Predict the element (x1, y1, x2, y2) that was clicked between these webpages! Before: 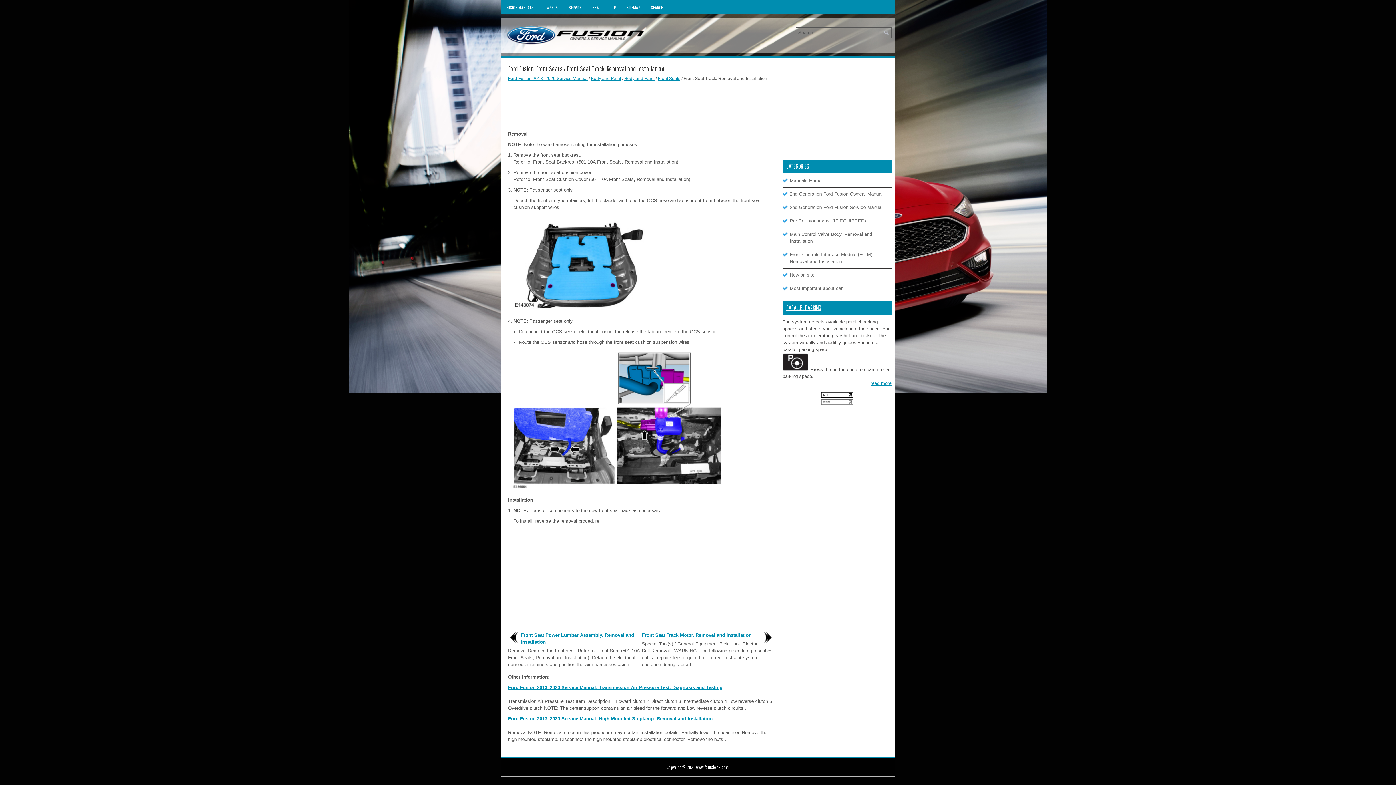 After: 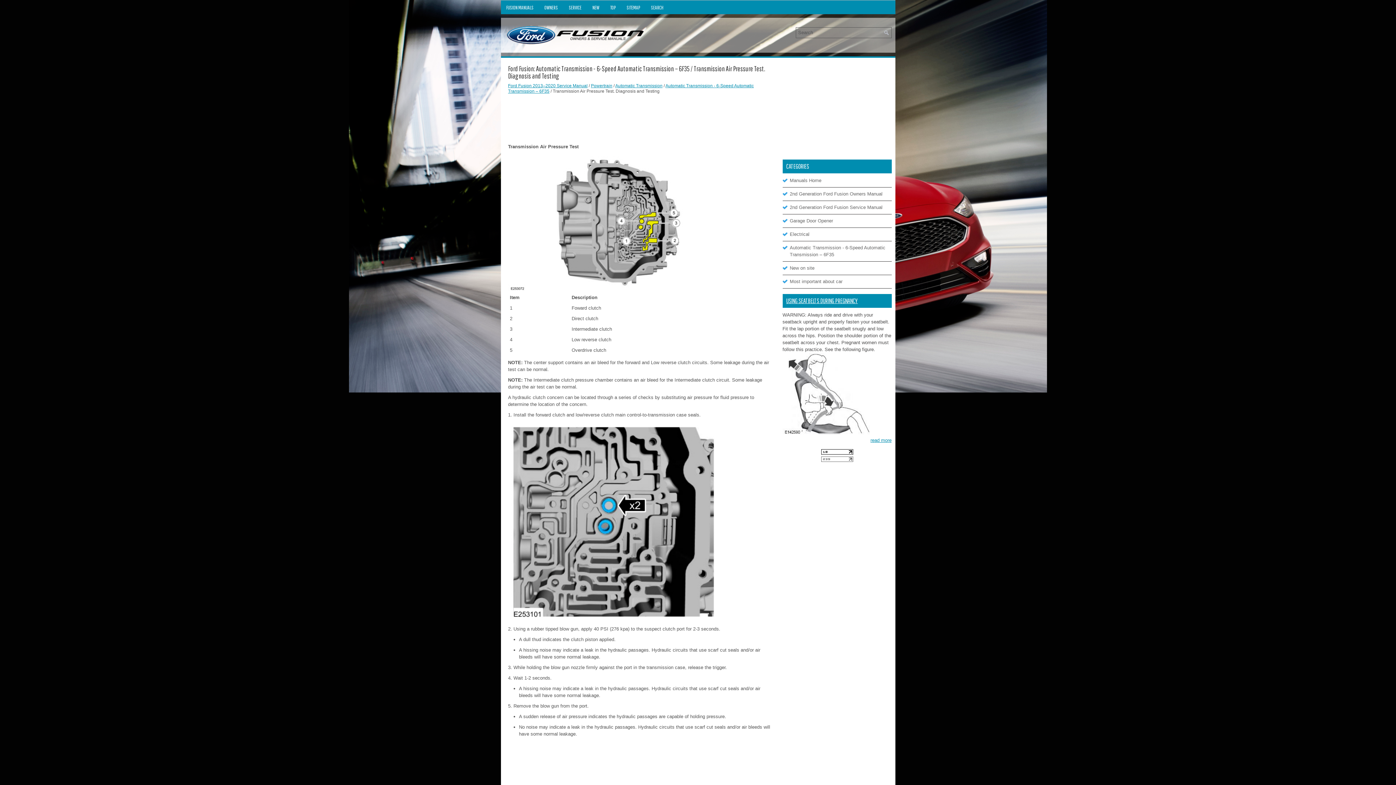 Action: label: Ford Fusion 2013–2020 Service Manual: Transmission Air Pressure Test. Diagnosis and Testing bbox: (508, 685, 722, 690)